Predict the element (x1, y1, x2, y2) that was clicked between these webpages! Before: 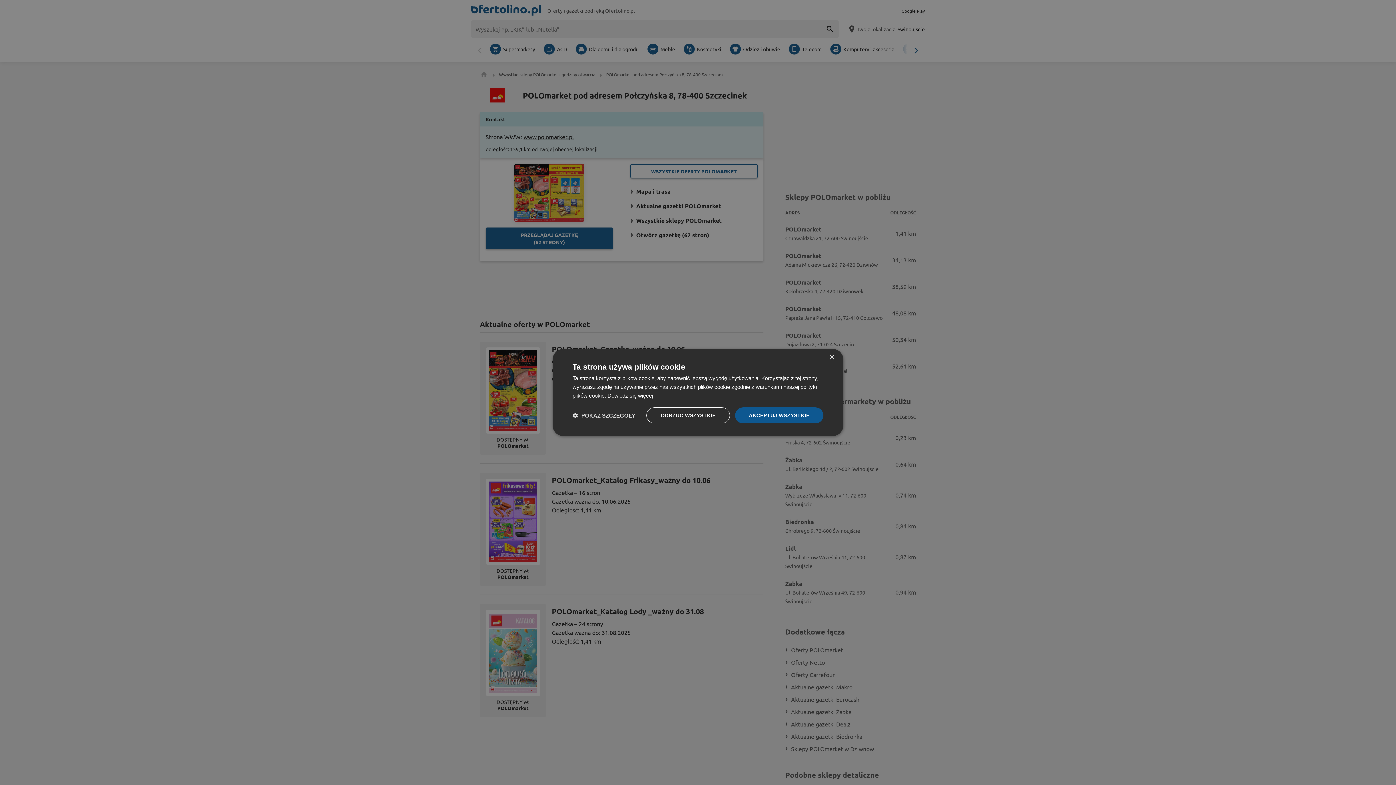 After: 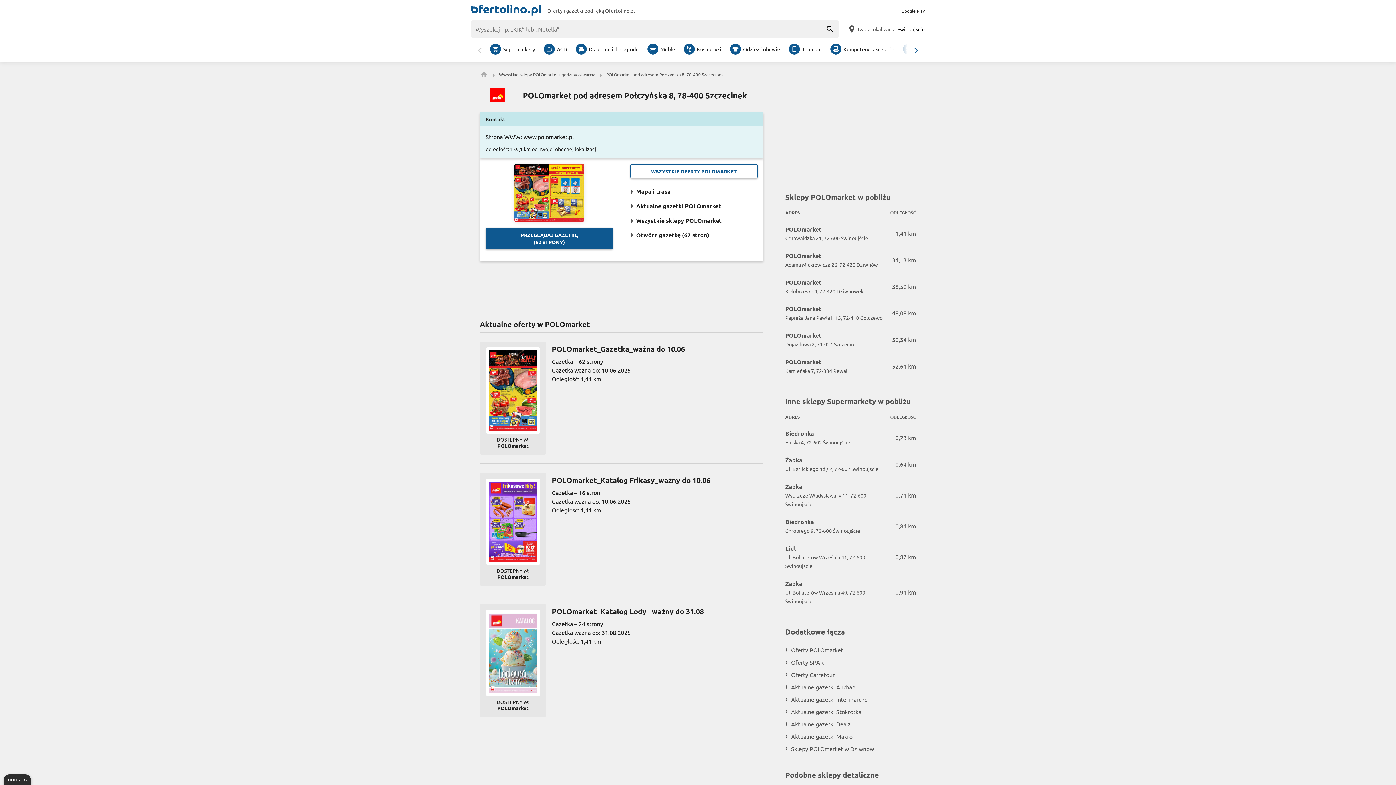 Action: bbox: (735, 407, 823, 423) label: AKCEPTUJ WSZYSTKIE